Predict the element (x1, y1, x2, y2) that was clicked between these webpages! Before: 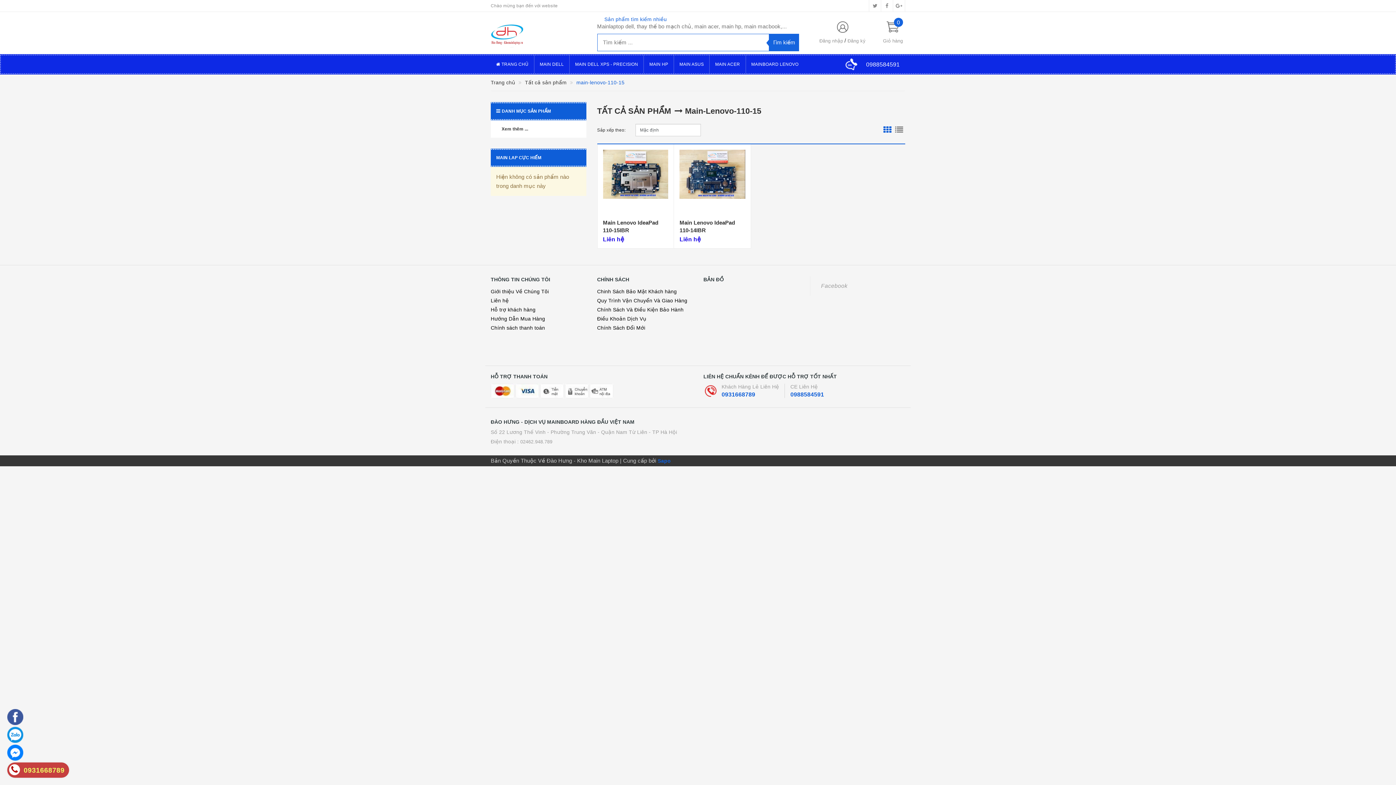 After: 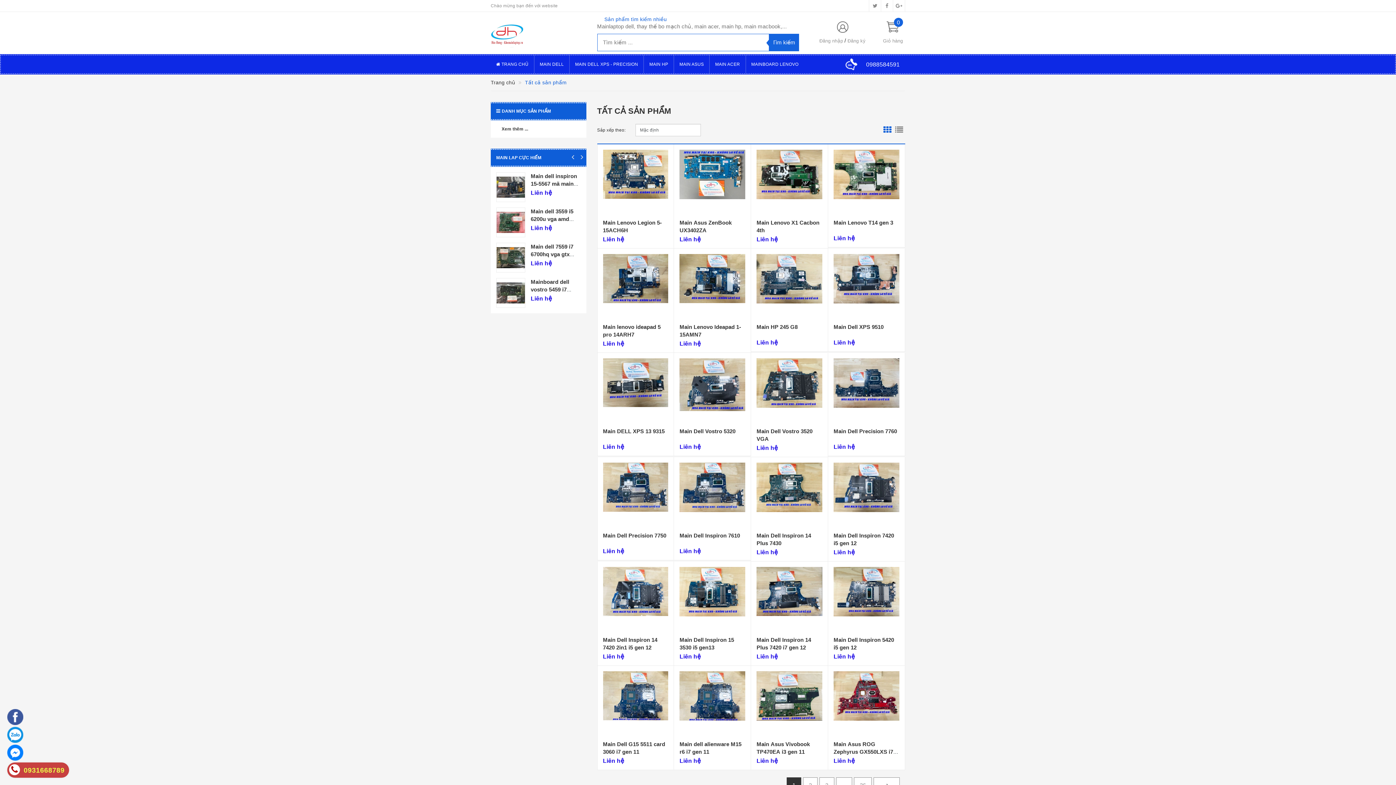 Action: label: Tất cả sản phẩm  bbox: (525, 79, 568, 85)